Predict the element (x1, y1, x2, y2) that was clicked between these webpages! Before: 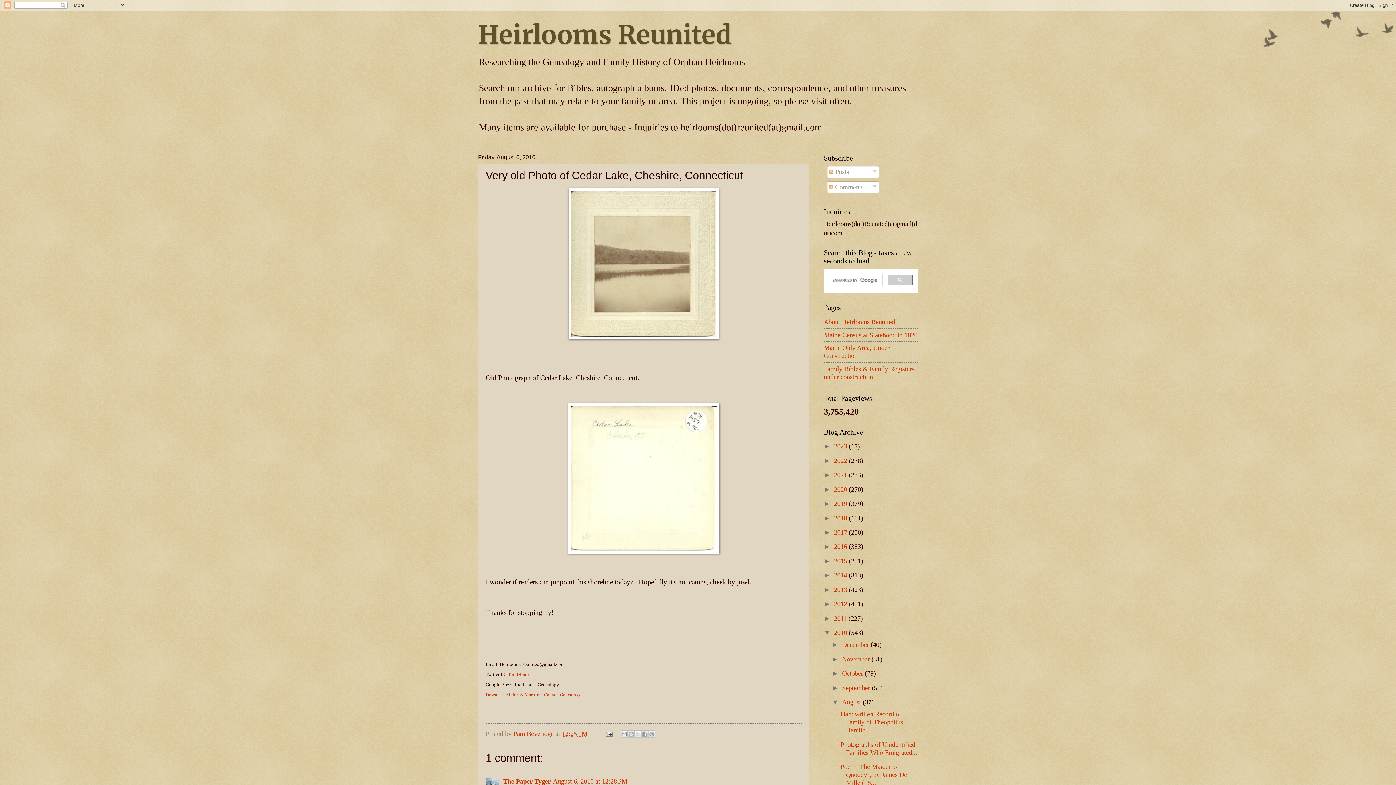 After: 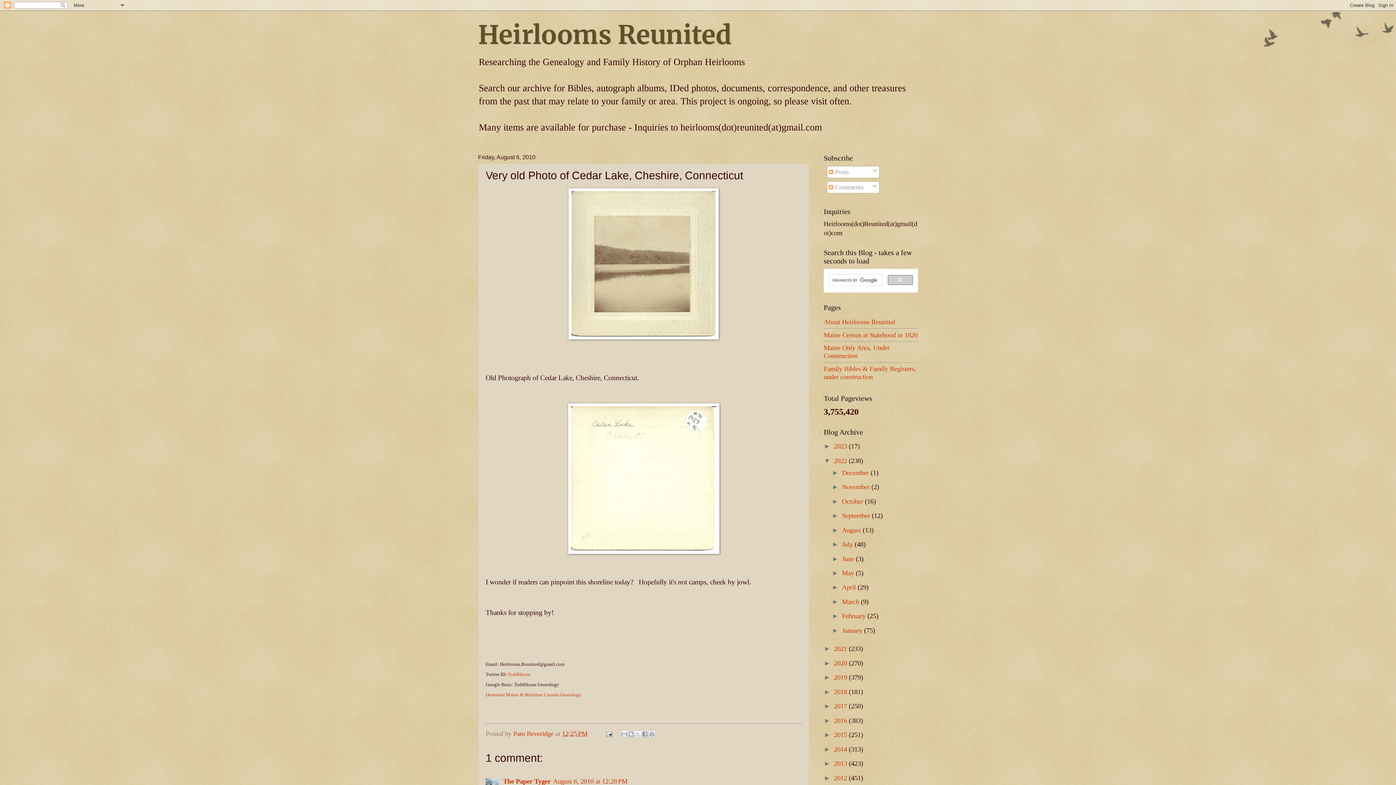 Action: bbox: (824, 456, 834, 464) label: ►  